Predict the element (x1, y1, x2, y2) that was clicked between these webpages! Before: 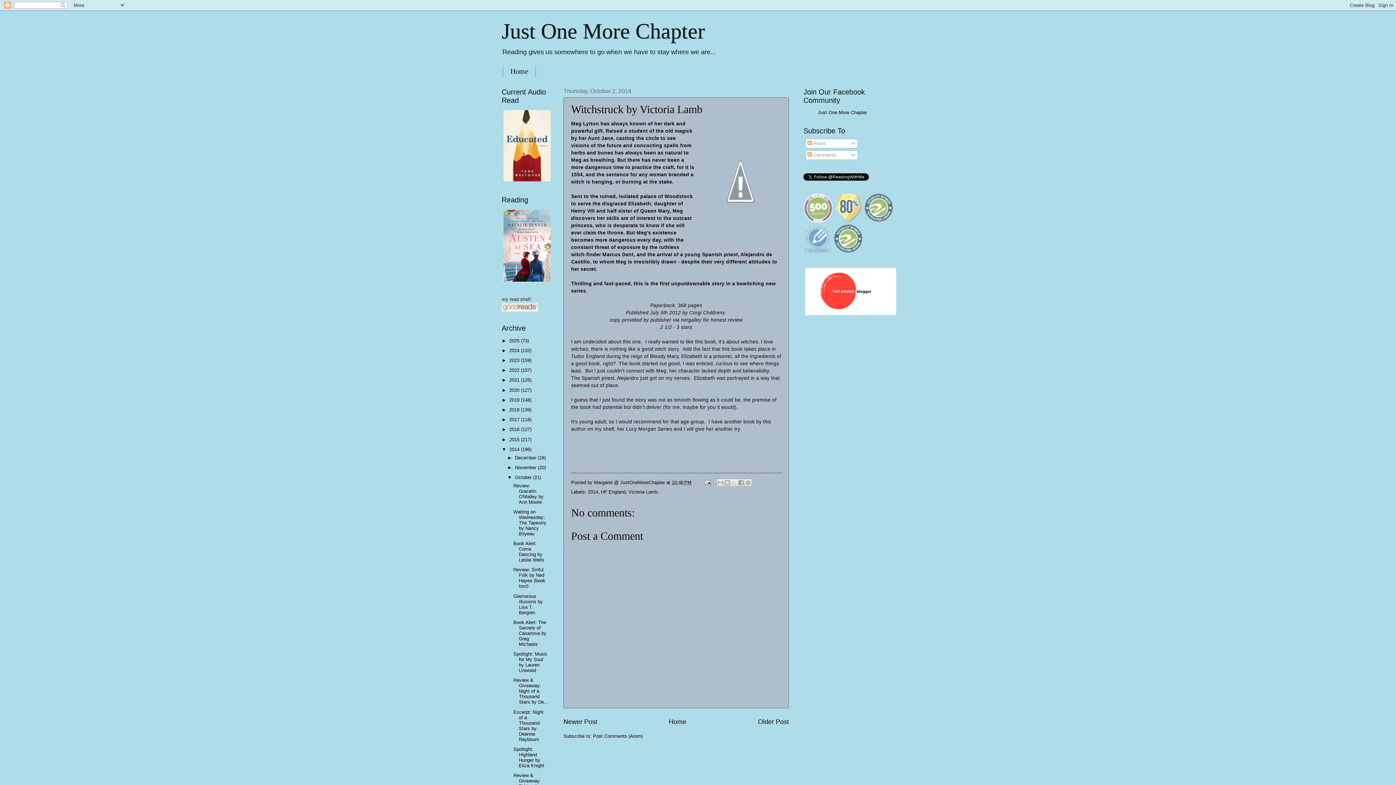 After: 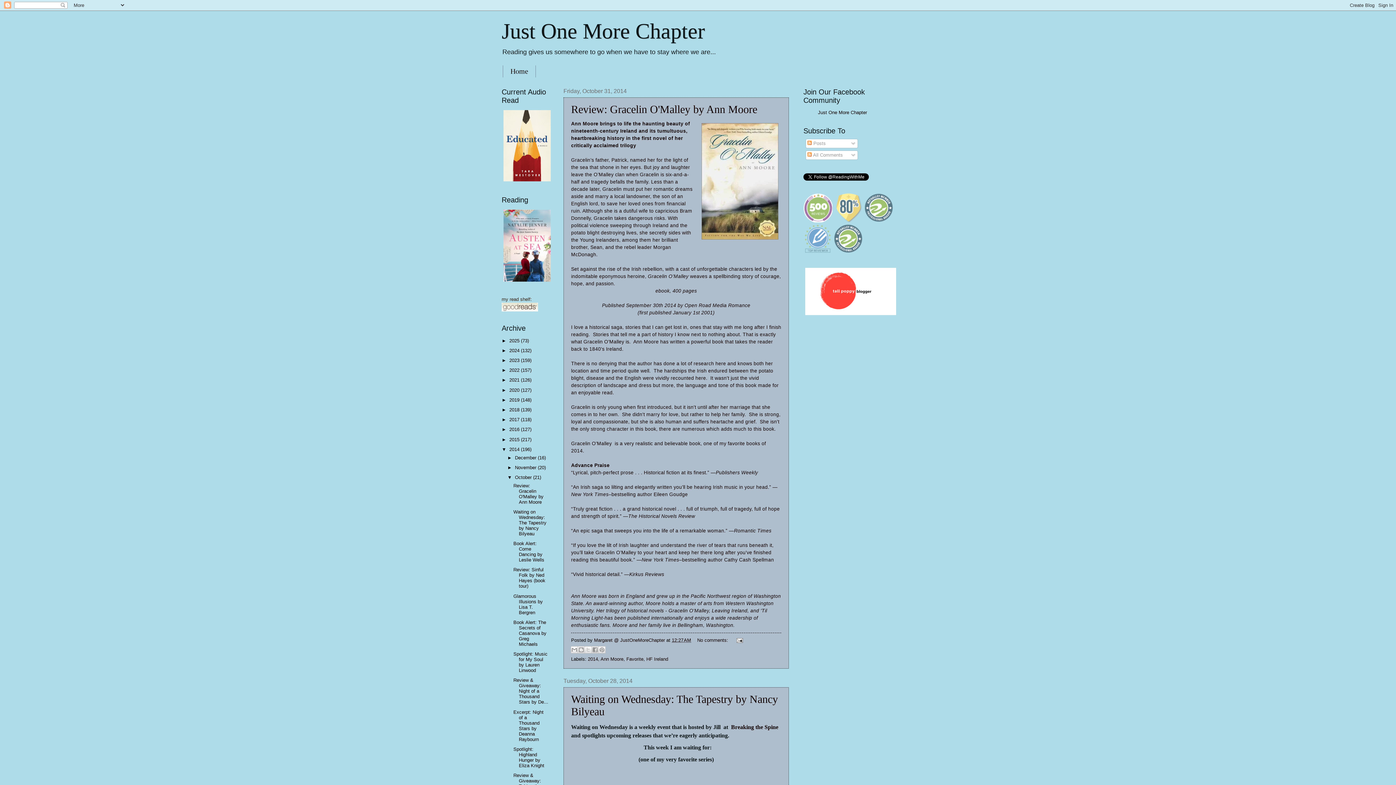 Action: label: October  bbox: (515, 474, 533, 480)